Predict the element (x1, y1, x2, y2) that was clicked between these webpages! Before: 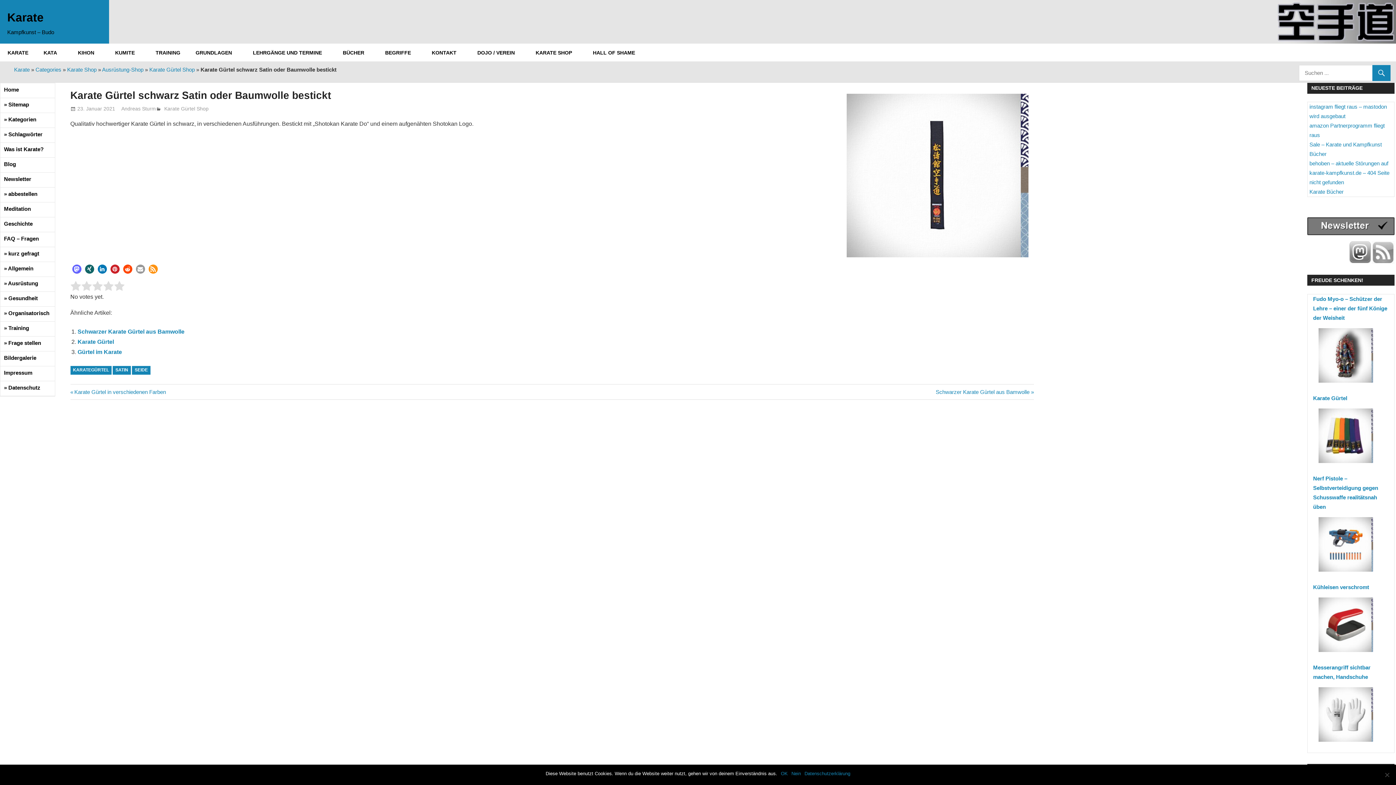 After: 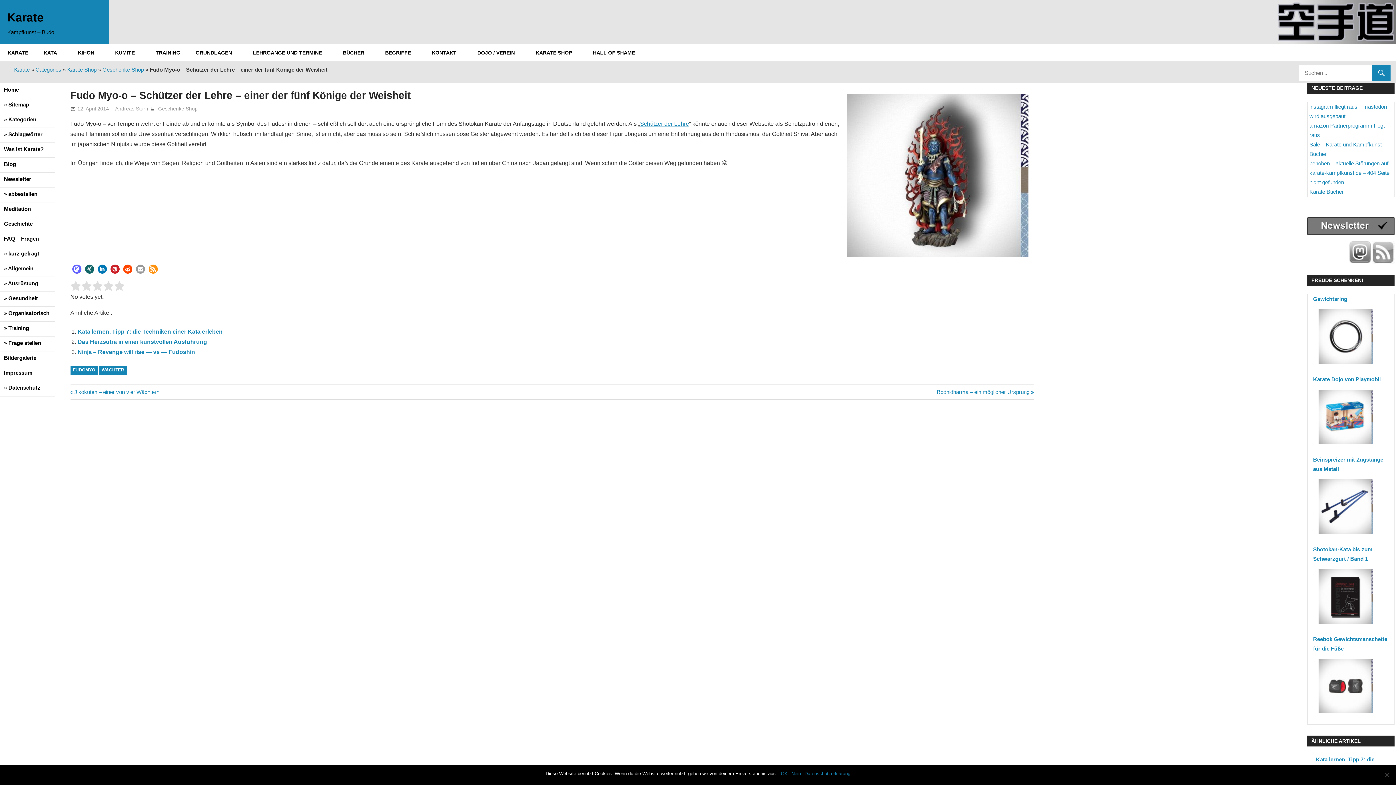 Action: bbox: (1313, 295, 1387, 321) label: Fudo Myo-o – Schützer der Lehre – einer der fünf Könige der Weisheit